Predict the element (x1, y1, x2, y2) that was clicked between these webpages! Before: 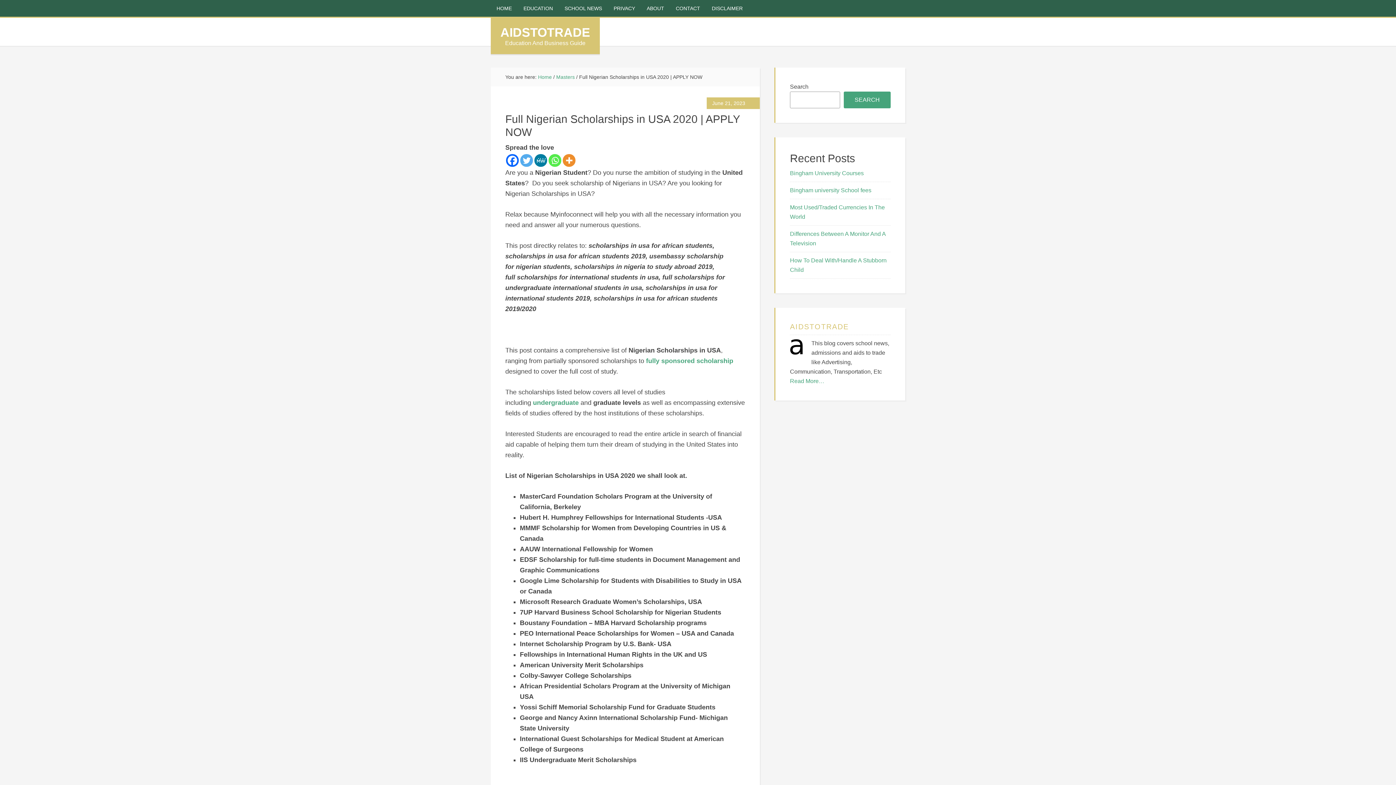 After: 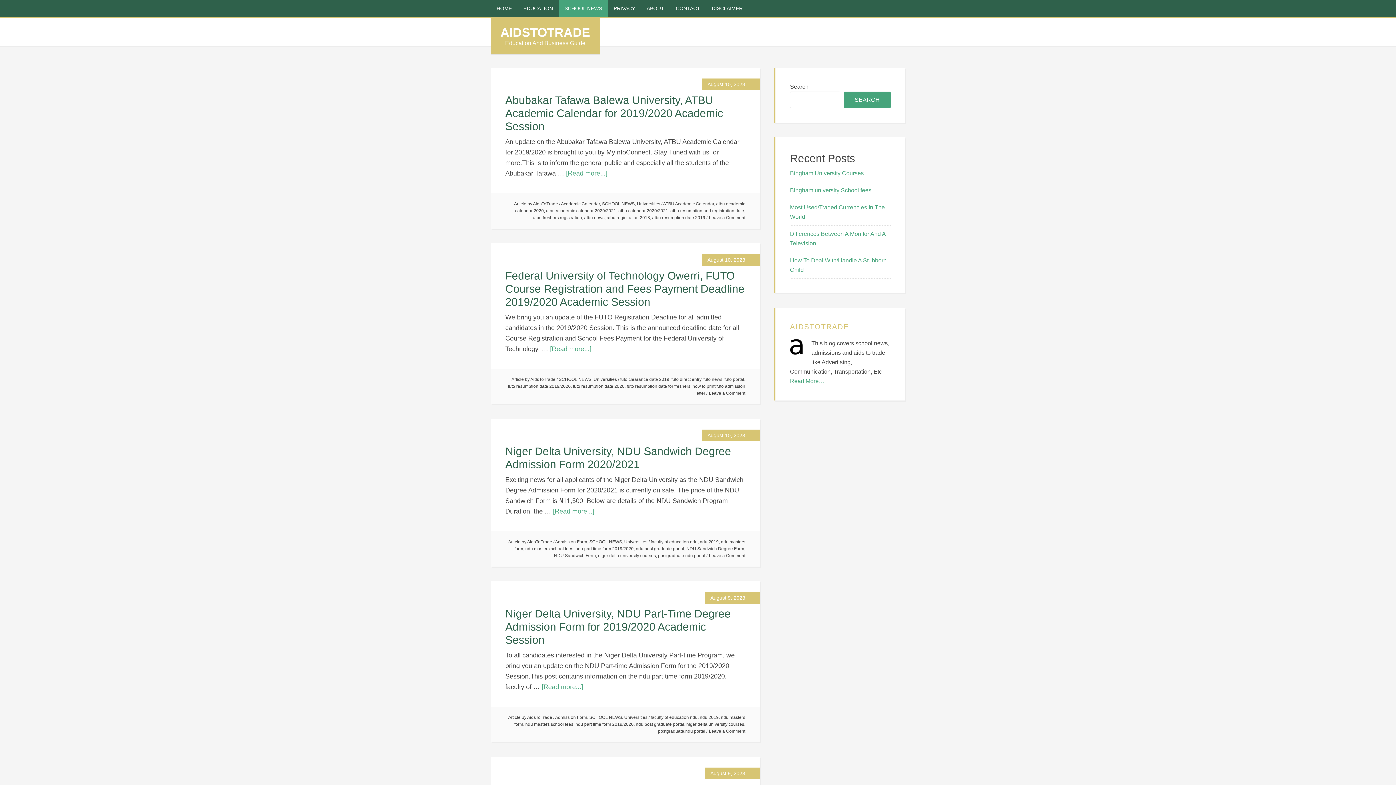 Action: bbox: (558, 0, 608, 16) label: SCHOOL NEWS